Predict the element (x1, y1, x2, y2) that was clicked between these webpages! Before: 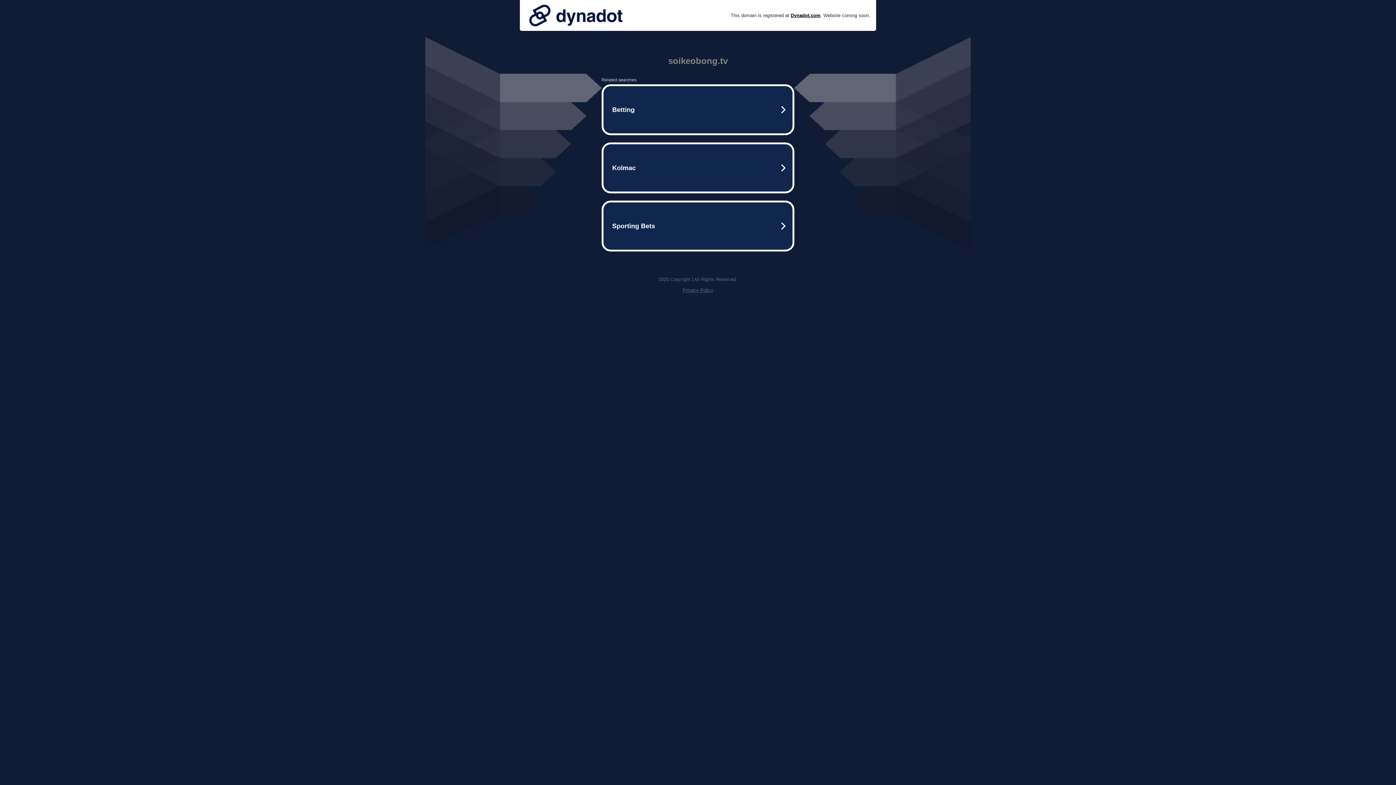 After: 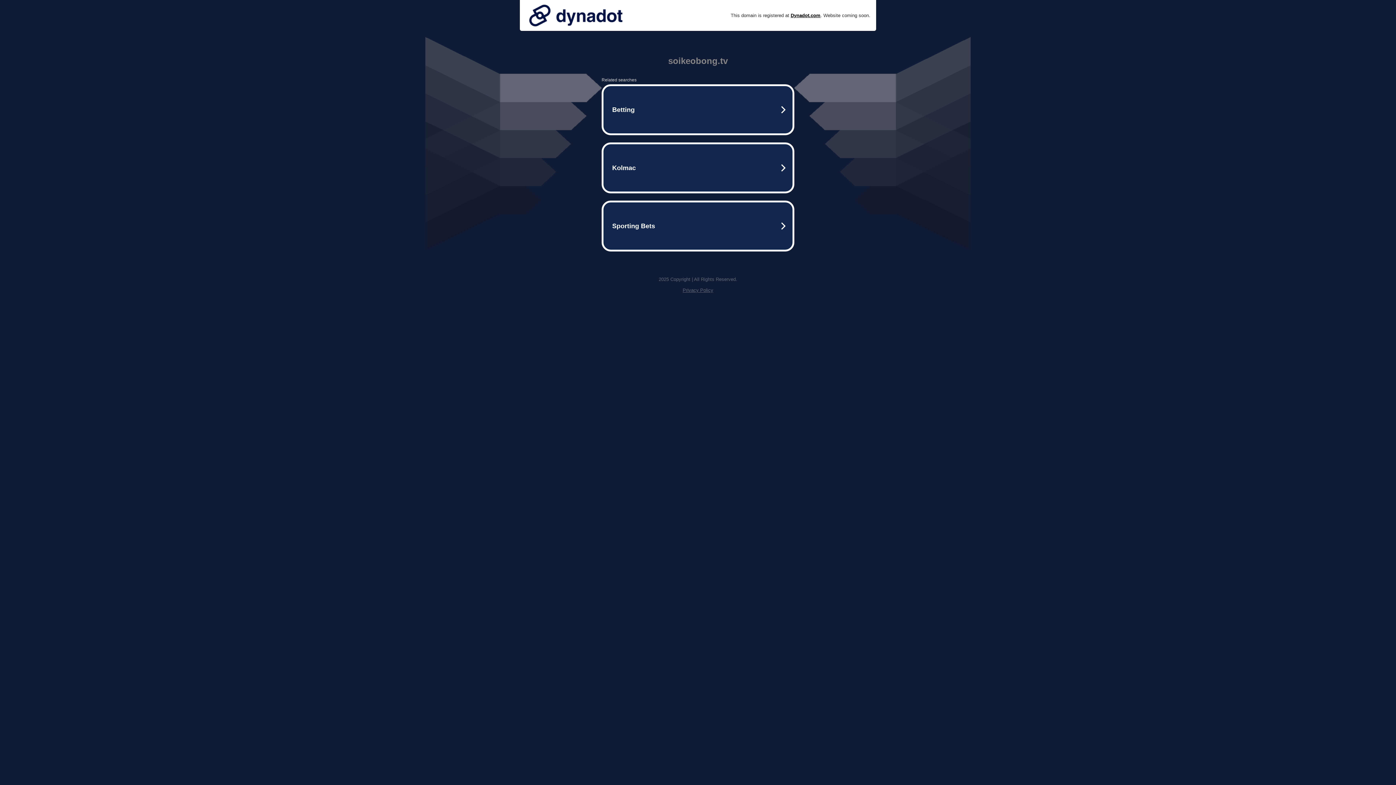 Action: bbox: (525, 0, 626, 30)